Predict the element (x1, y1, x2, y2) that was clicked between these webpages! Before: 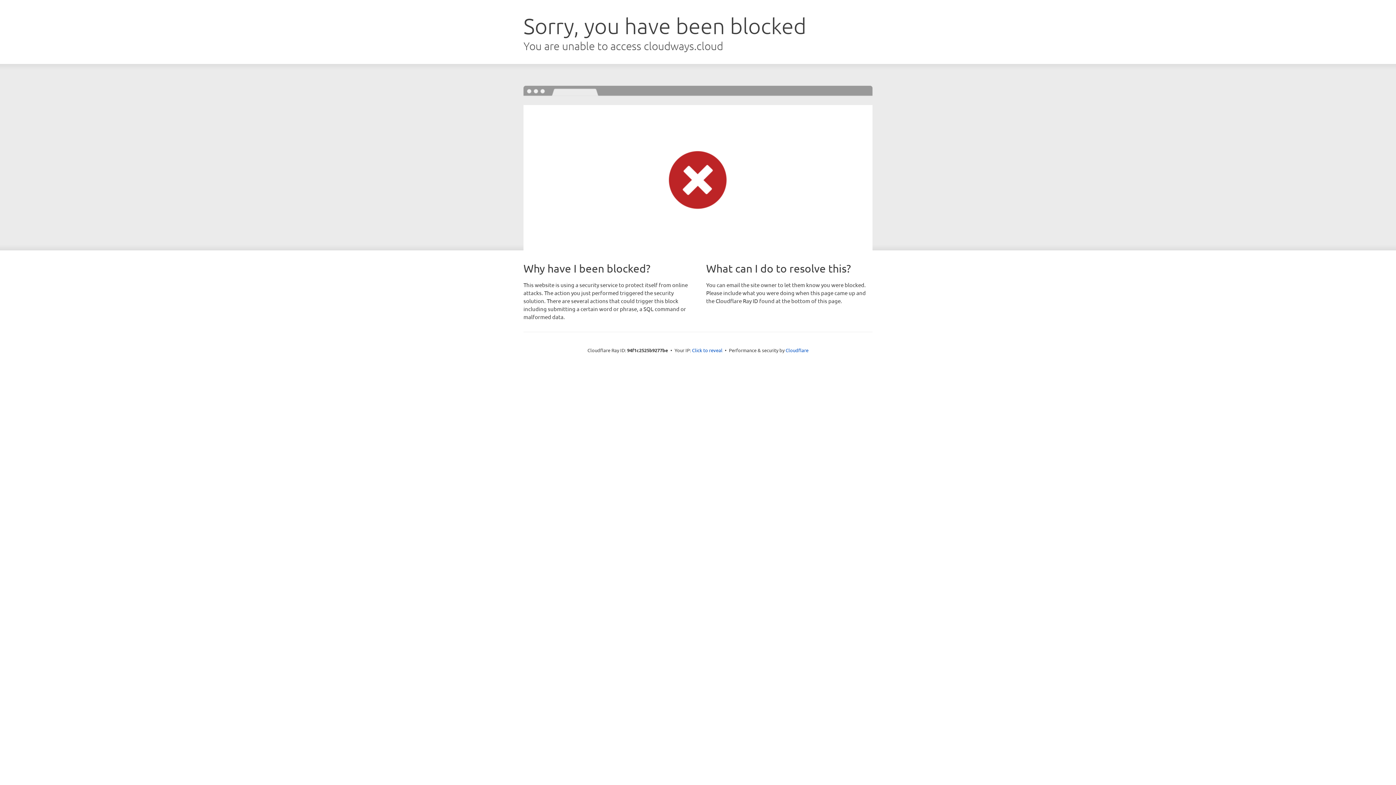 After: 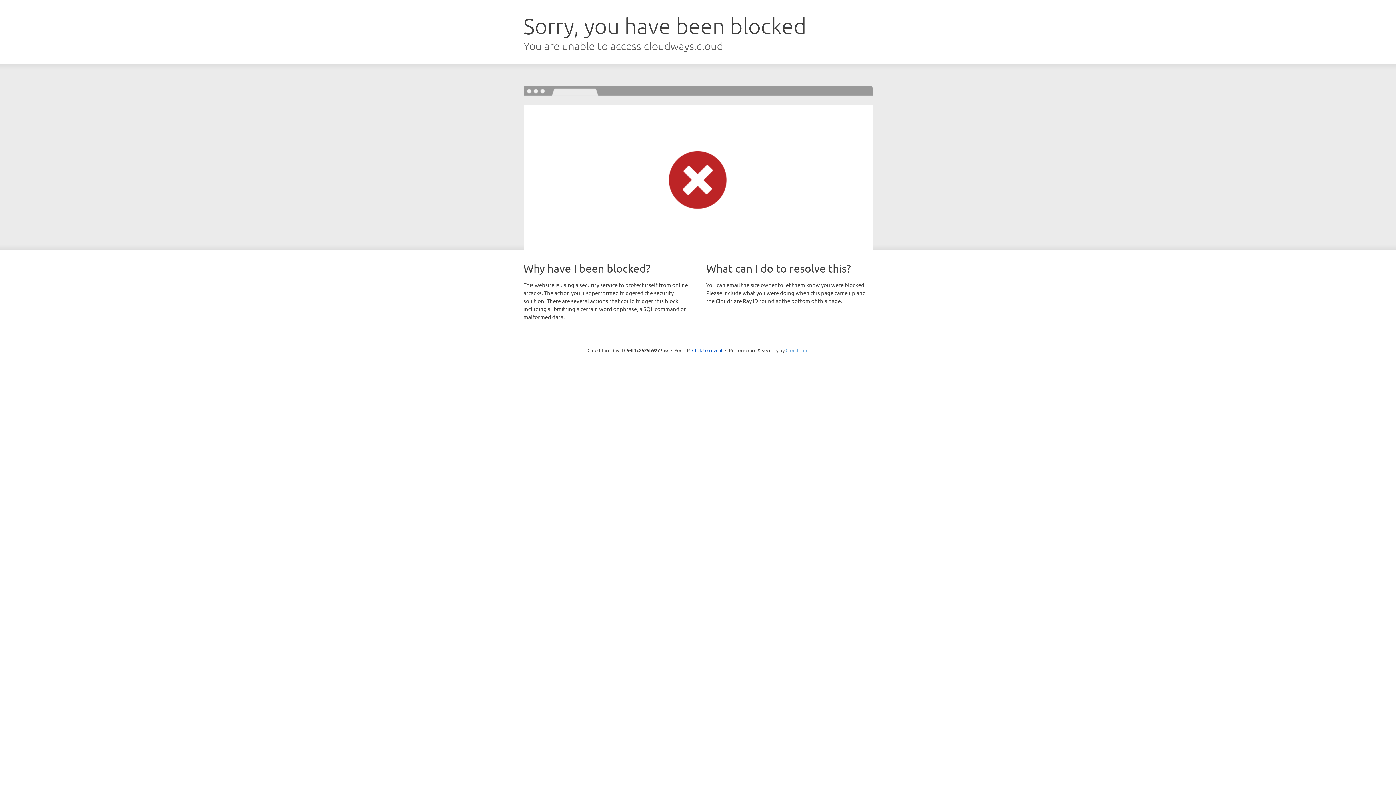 Action: bbox: (785, 347, 808, 353) label: Cloudflare